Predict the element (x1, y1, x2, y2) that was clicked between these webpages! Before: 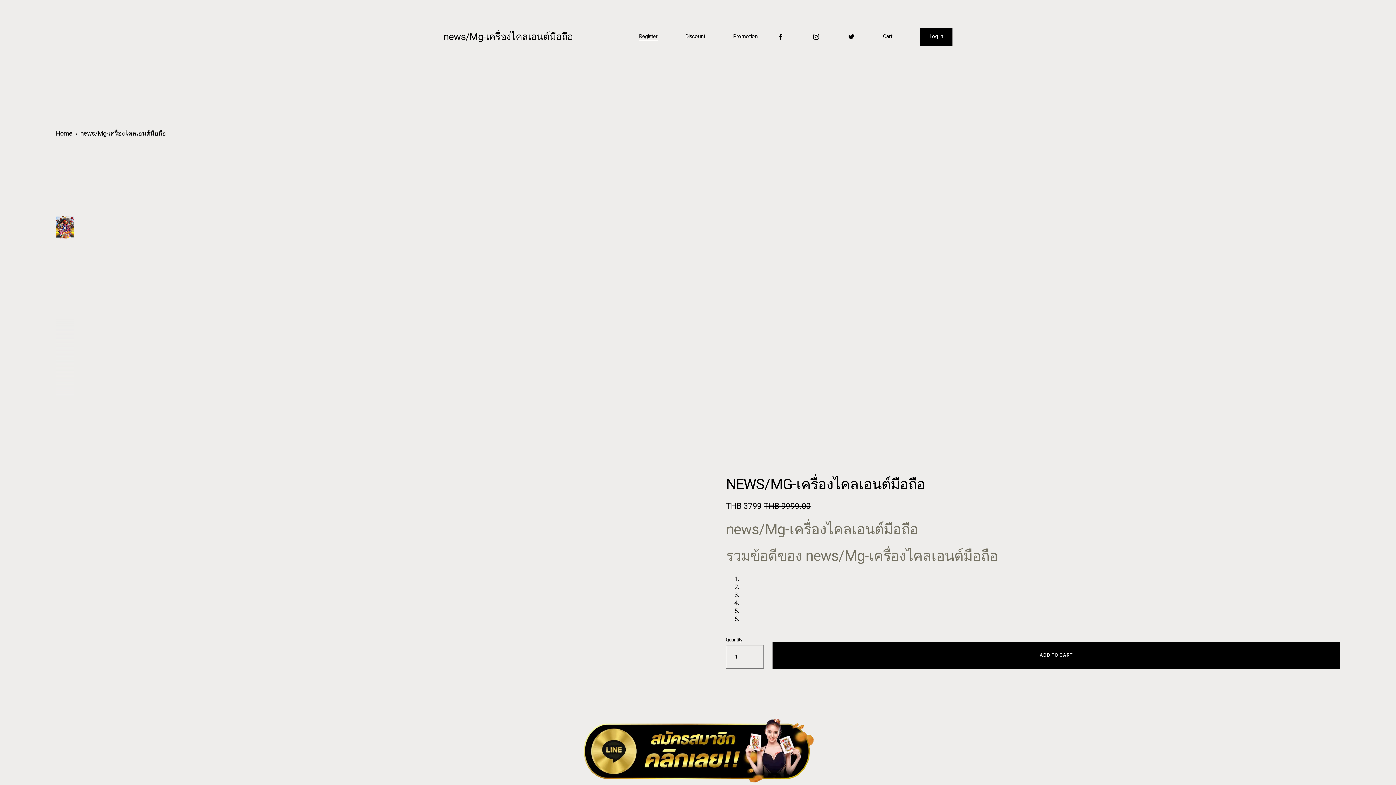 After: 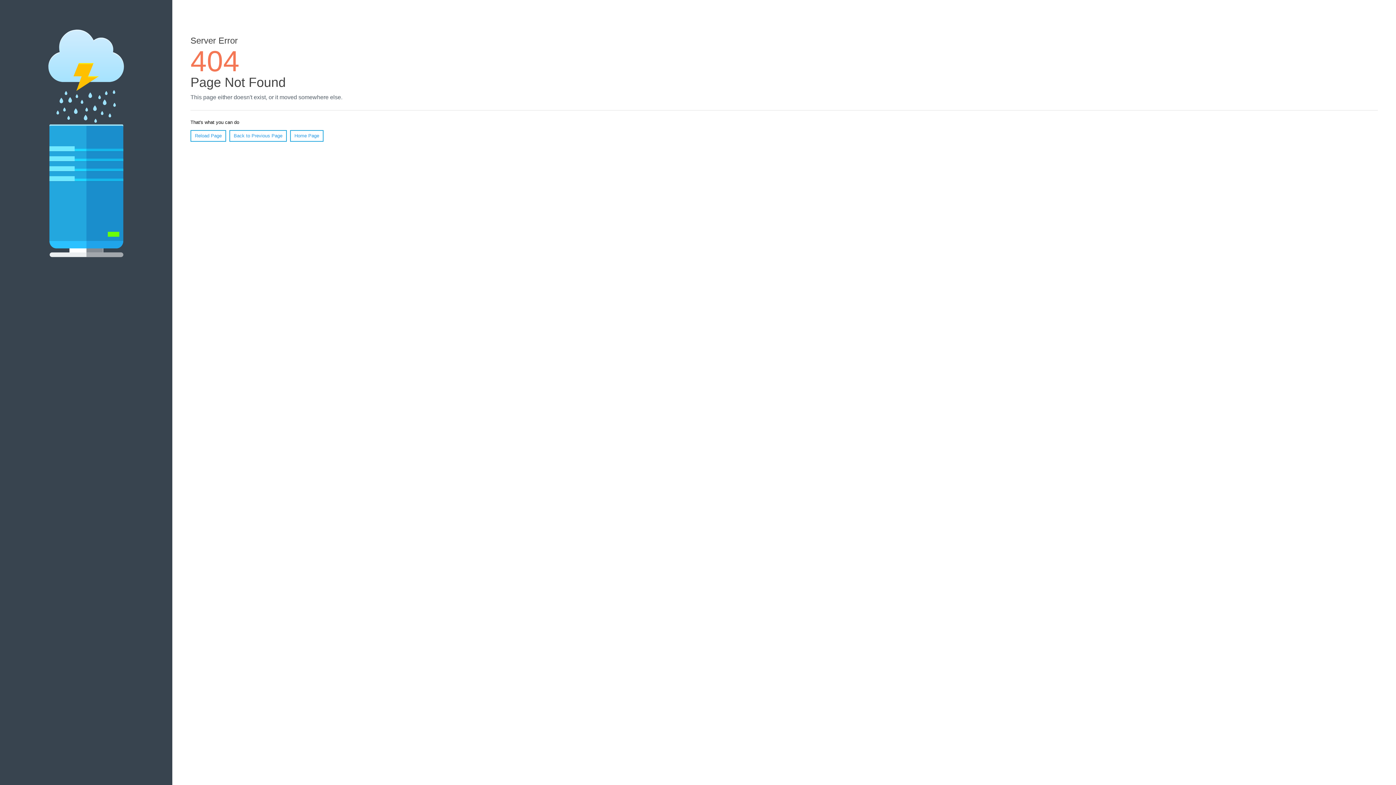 Action: bbox: (80, 129, 166, 137) label: news/Mg-เครื่องไคลเอนต์มือถือ